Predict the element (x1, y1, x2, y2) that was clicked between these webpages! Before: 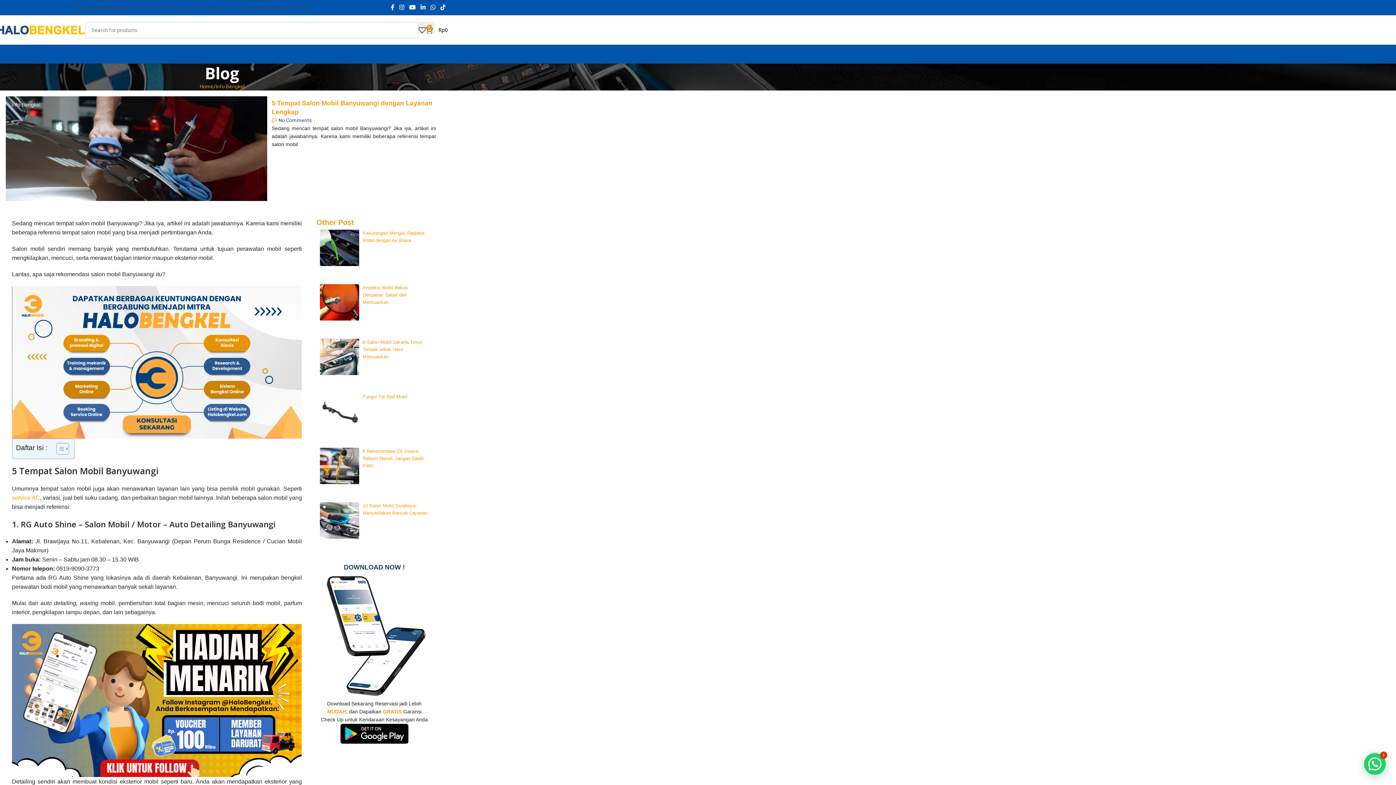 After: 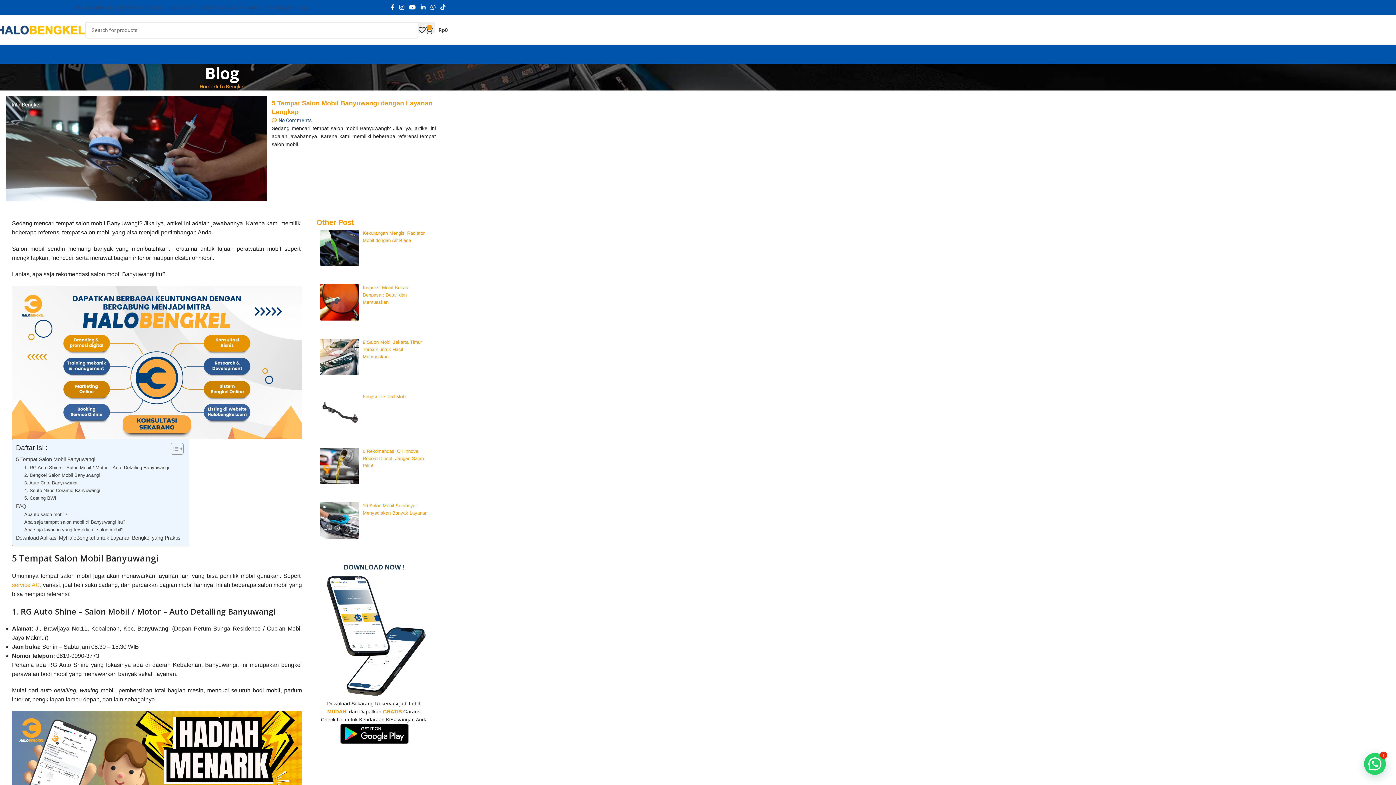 Action: bbox: (50, 443, 67, 455) label: Toggle Table of Content